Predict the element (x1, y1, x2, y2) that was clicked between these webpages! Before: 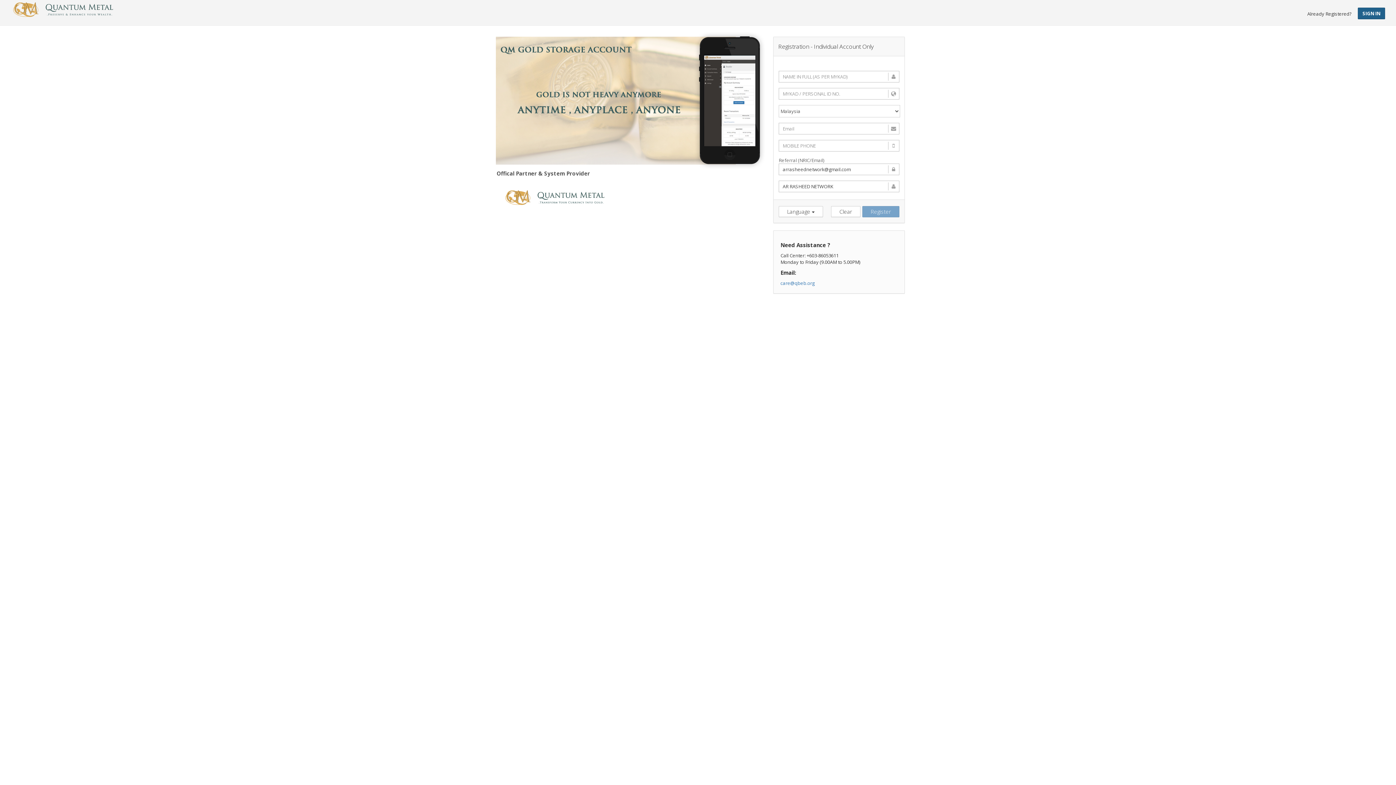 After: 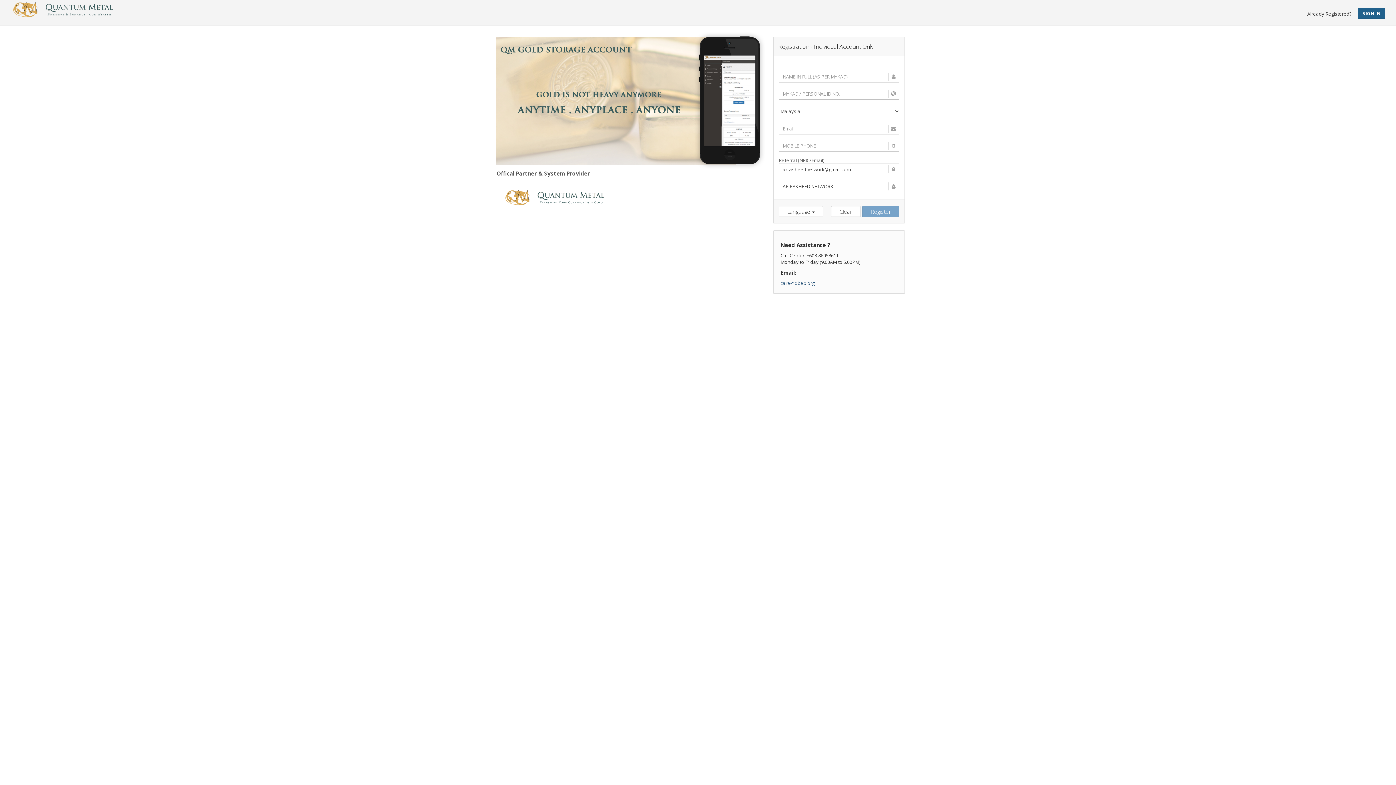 Action: bbox: (780, 280, 814, 286) label: care@qbeb.org